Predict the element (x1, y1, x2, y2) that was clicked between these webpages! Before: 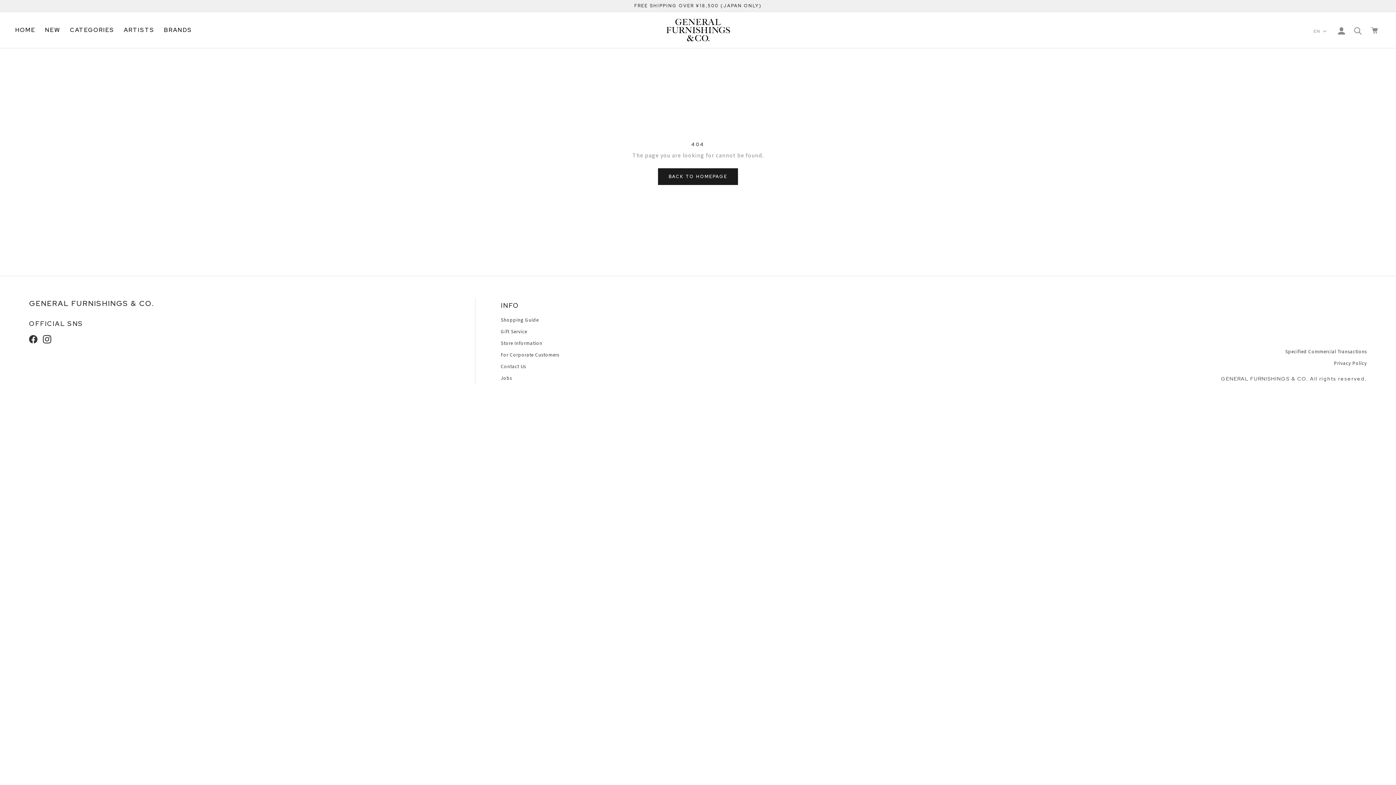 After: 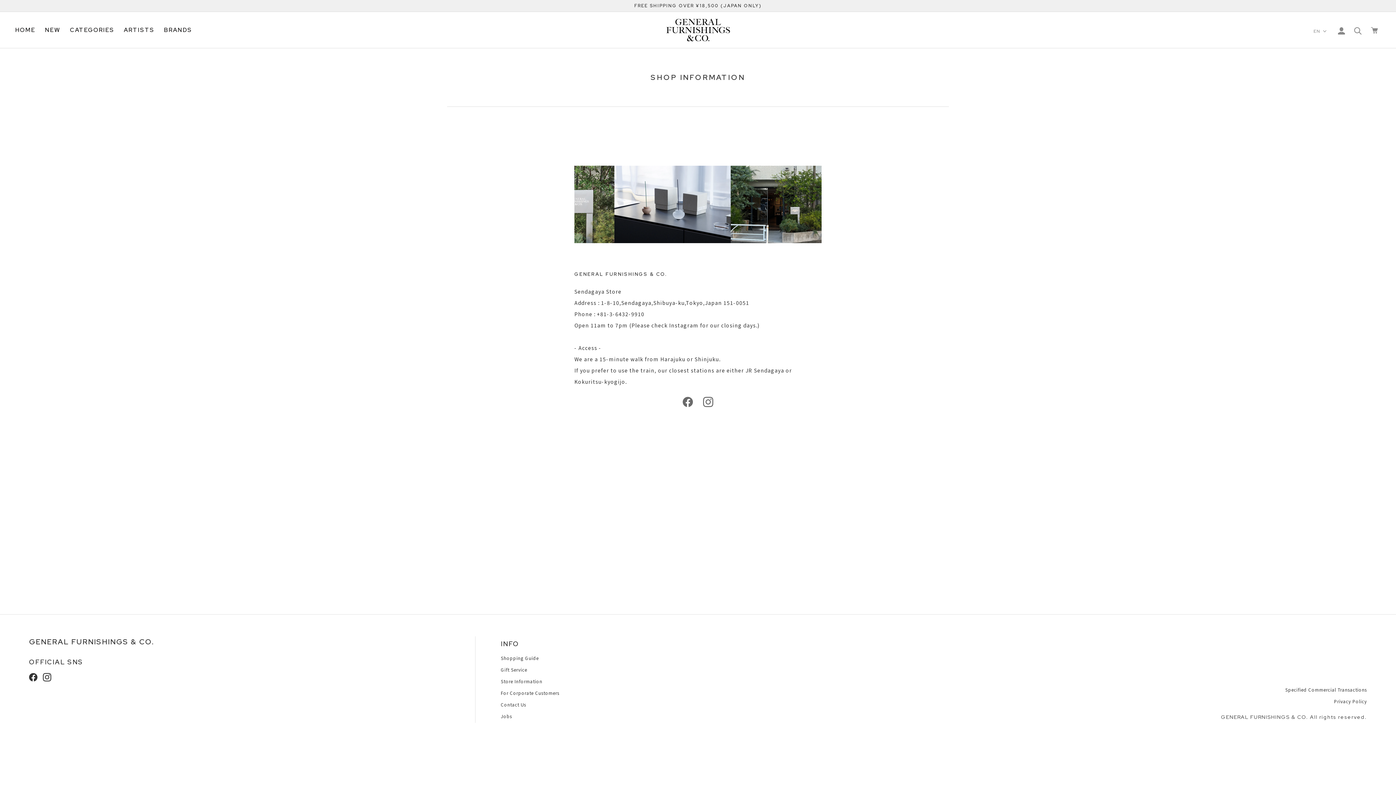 Action: bbox: (500, 340, 542, 346) label: Store Information